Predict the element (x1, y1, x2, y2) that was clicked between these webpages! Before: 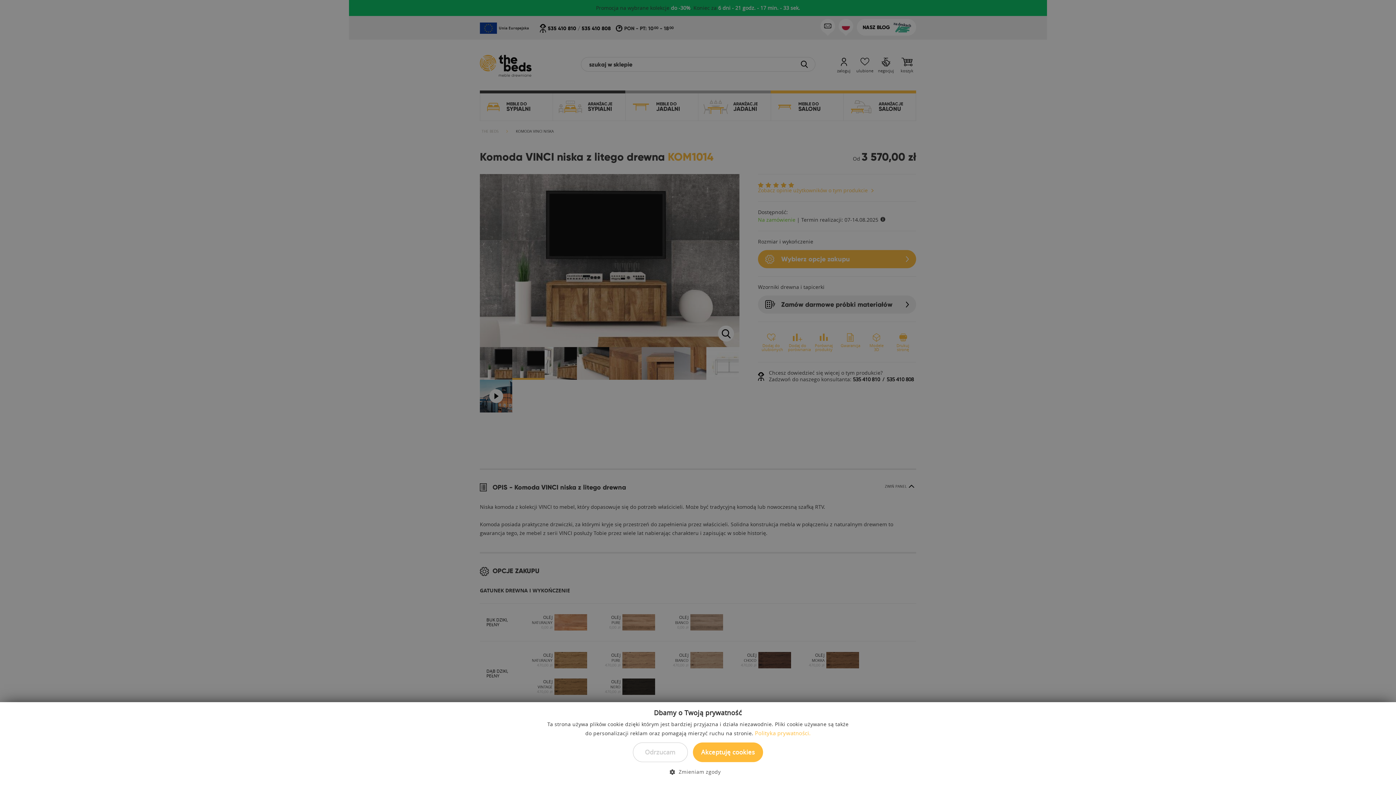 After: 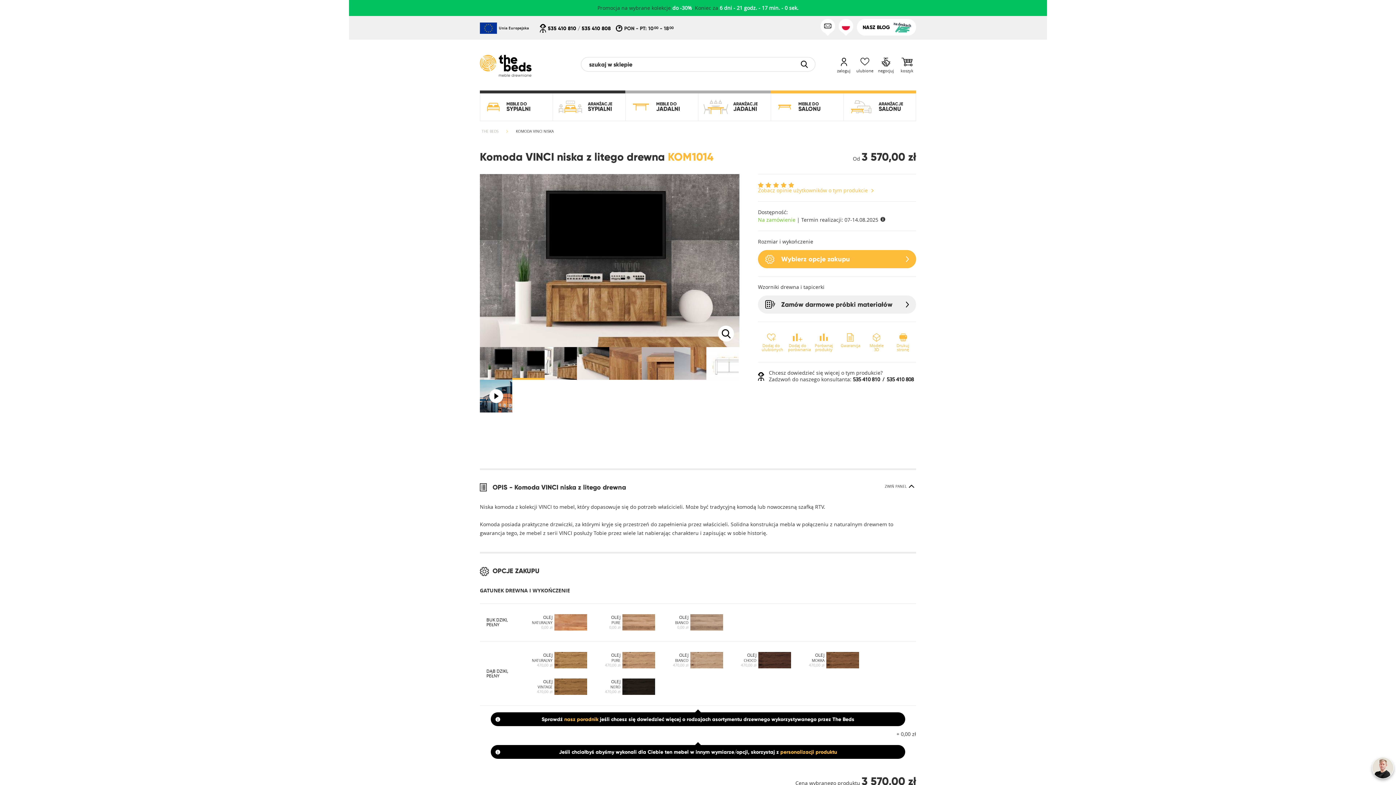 Action: label: Odrzucam bbox: (632, 742, 687, 762)